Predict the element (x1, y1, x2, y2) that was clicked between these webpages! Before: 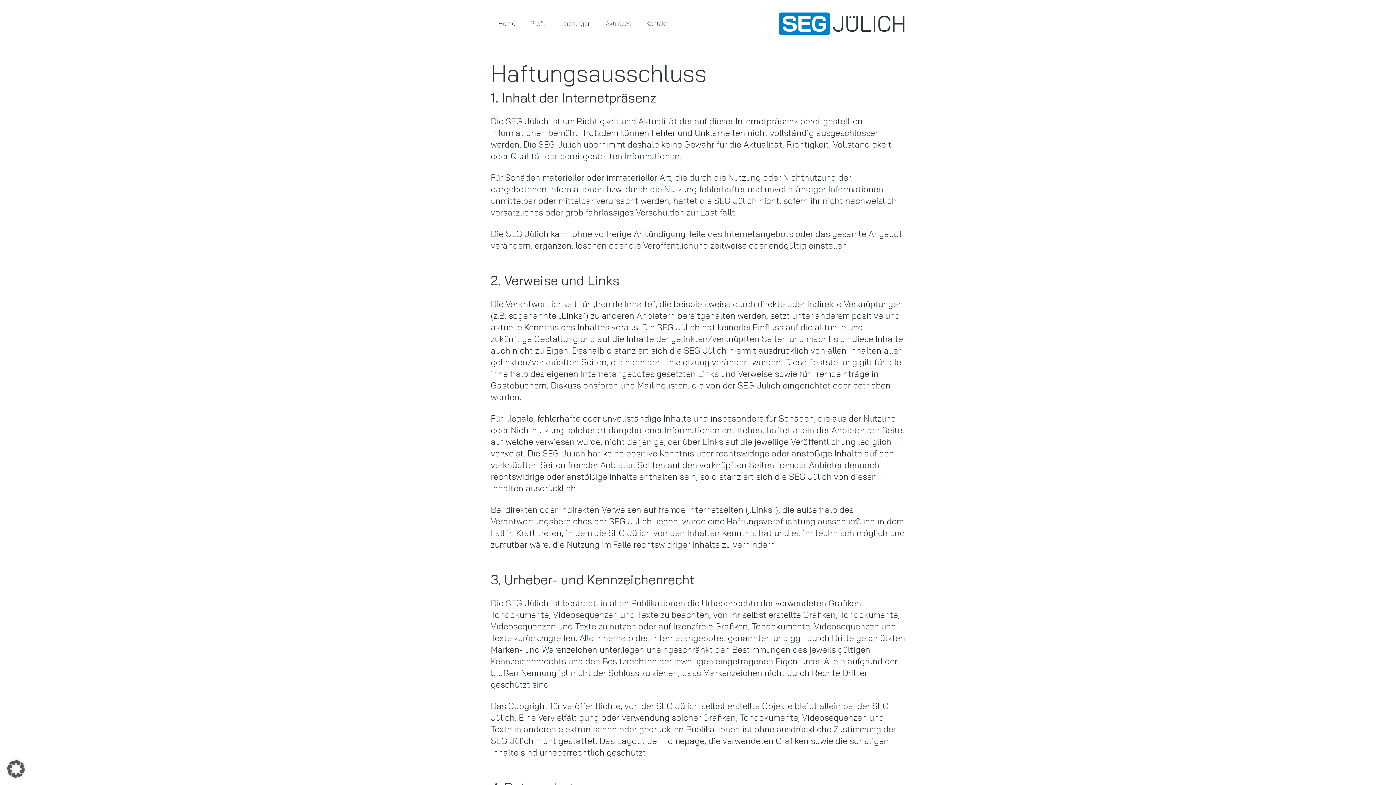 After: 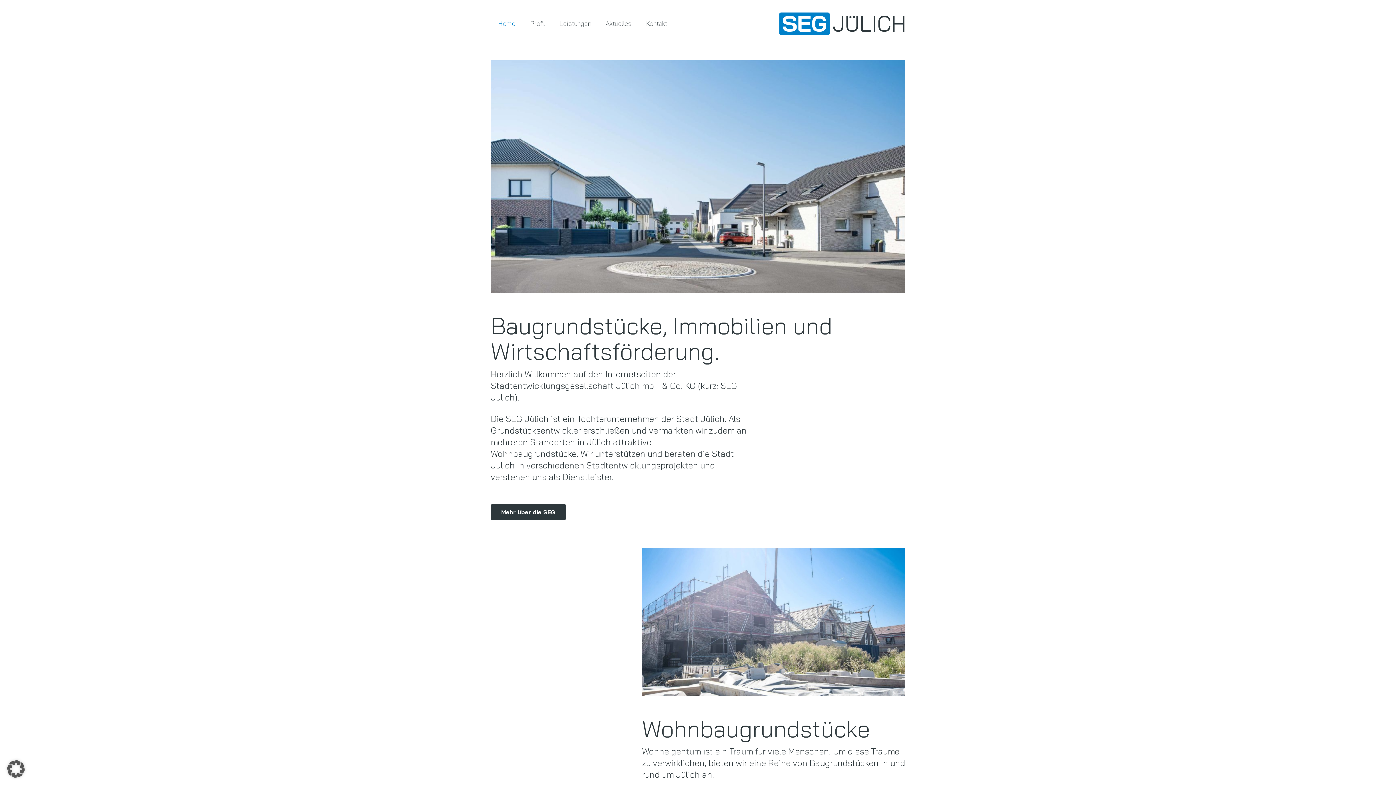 Action: bbox: (778, 11, 905, 35) label: SEG-LOGO-RGB-positiv-aktuell